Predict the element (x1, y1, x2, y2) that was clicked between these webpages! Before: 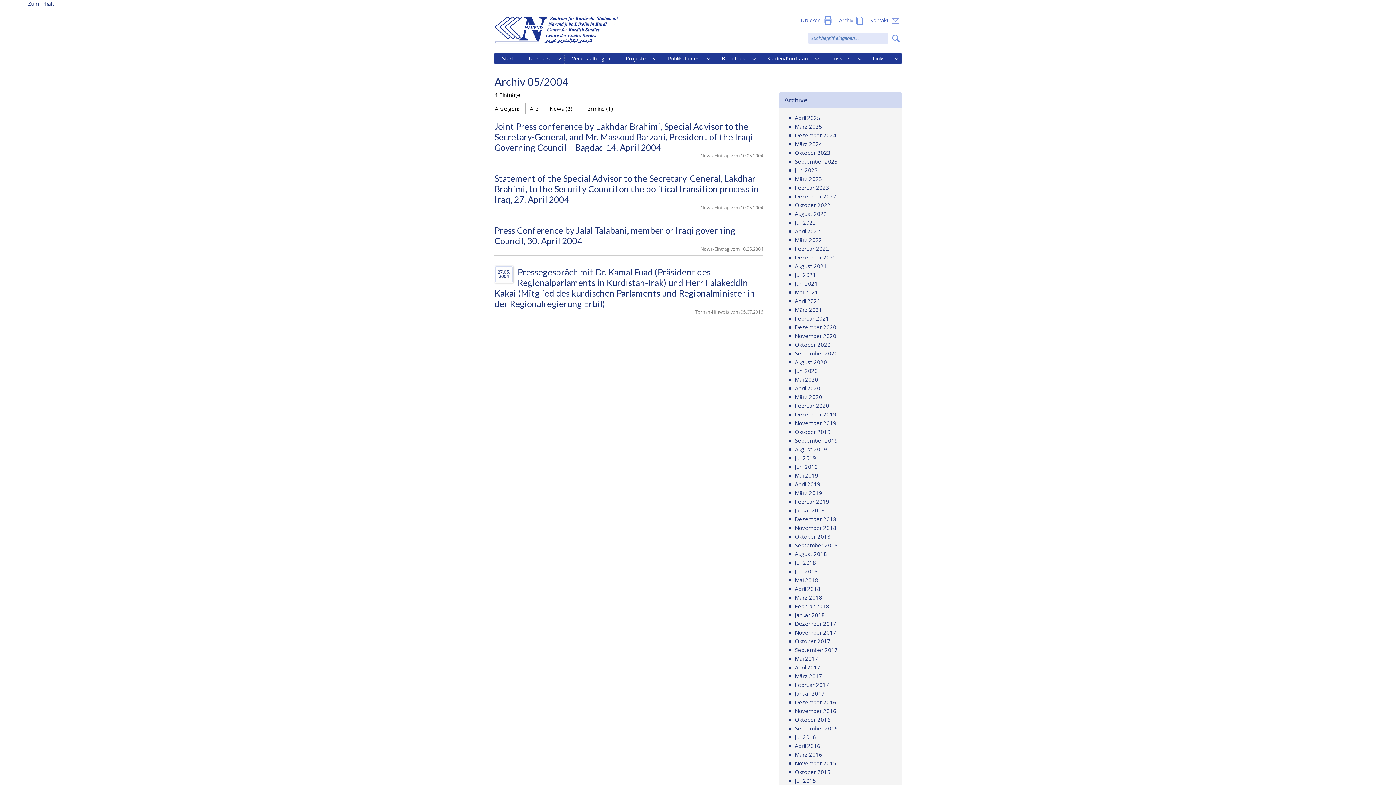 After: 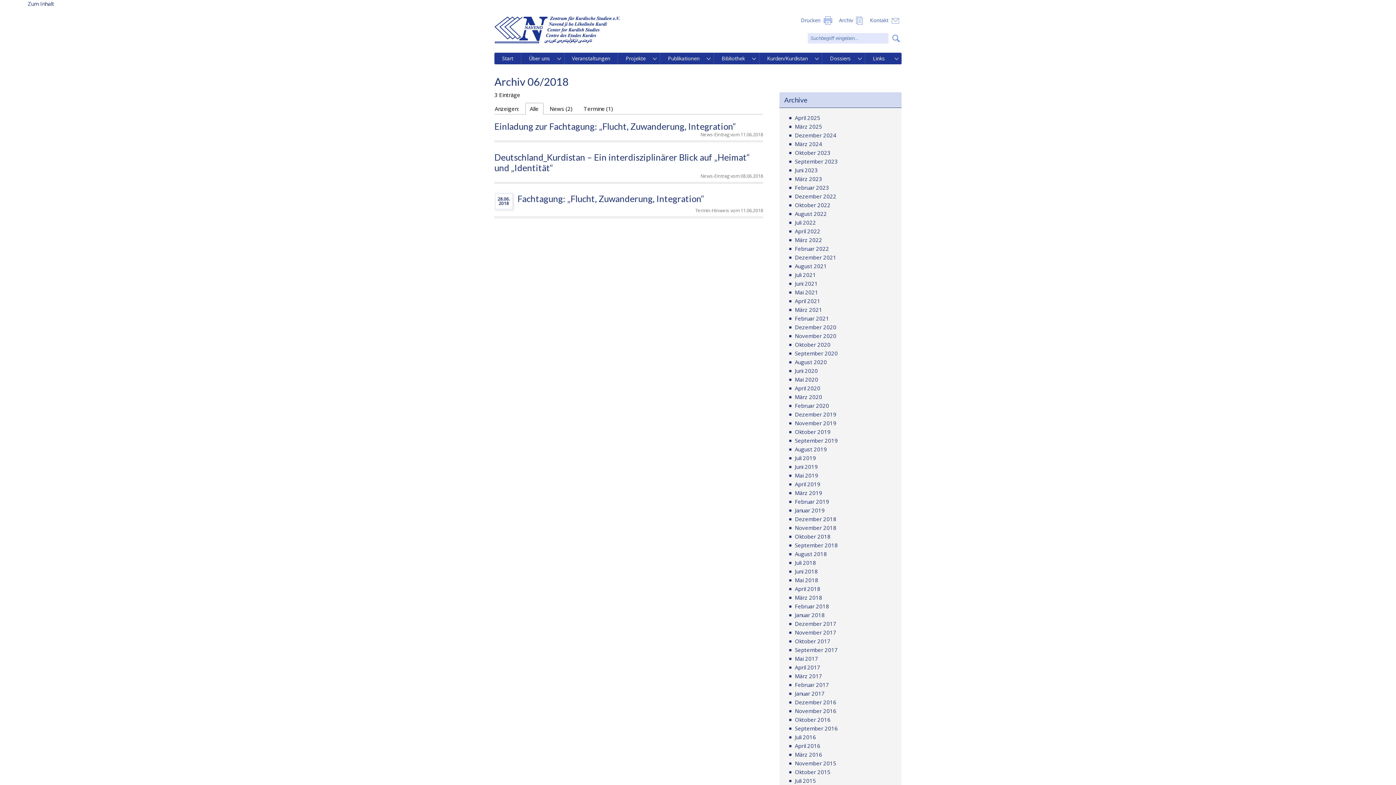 Action: label: Juni 2018 bbox: (795, 568, 818, 575)